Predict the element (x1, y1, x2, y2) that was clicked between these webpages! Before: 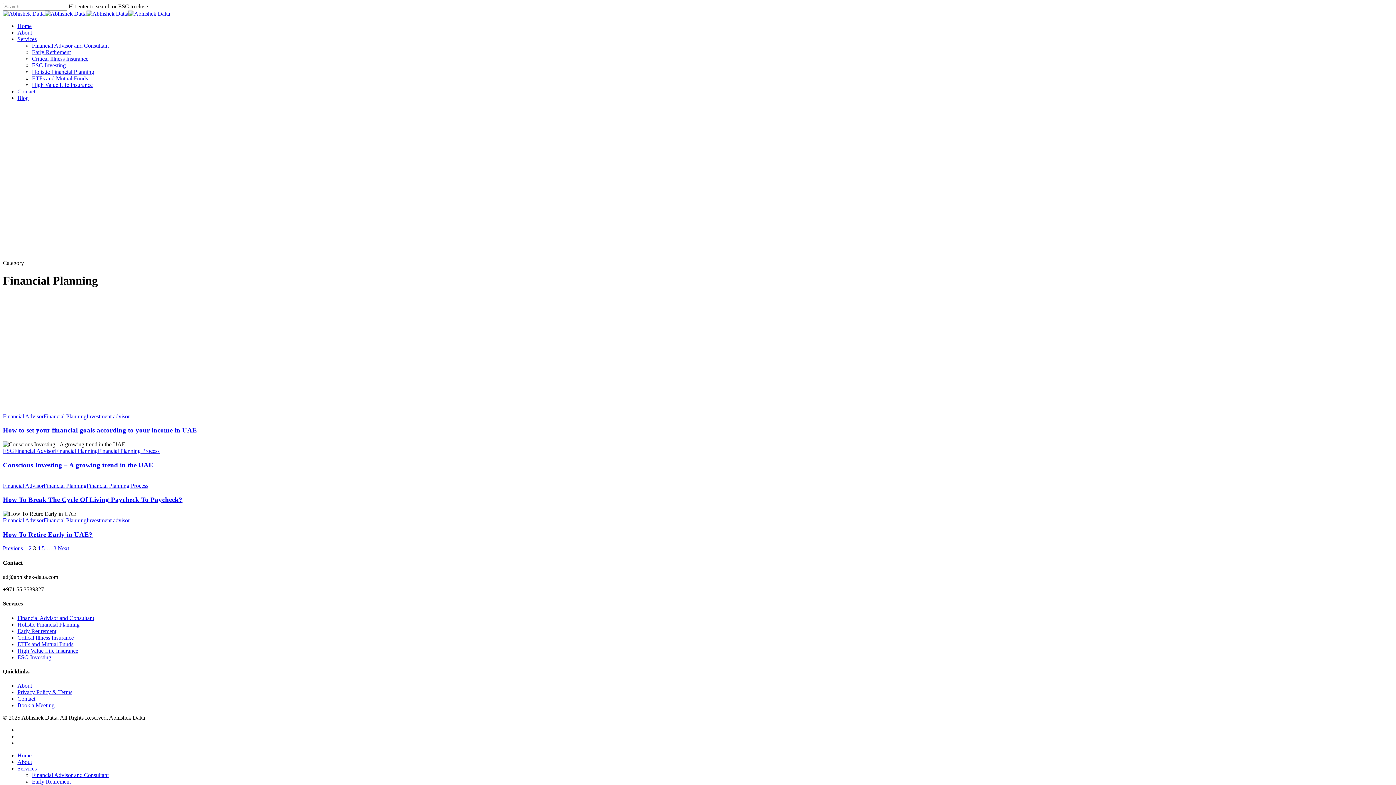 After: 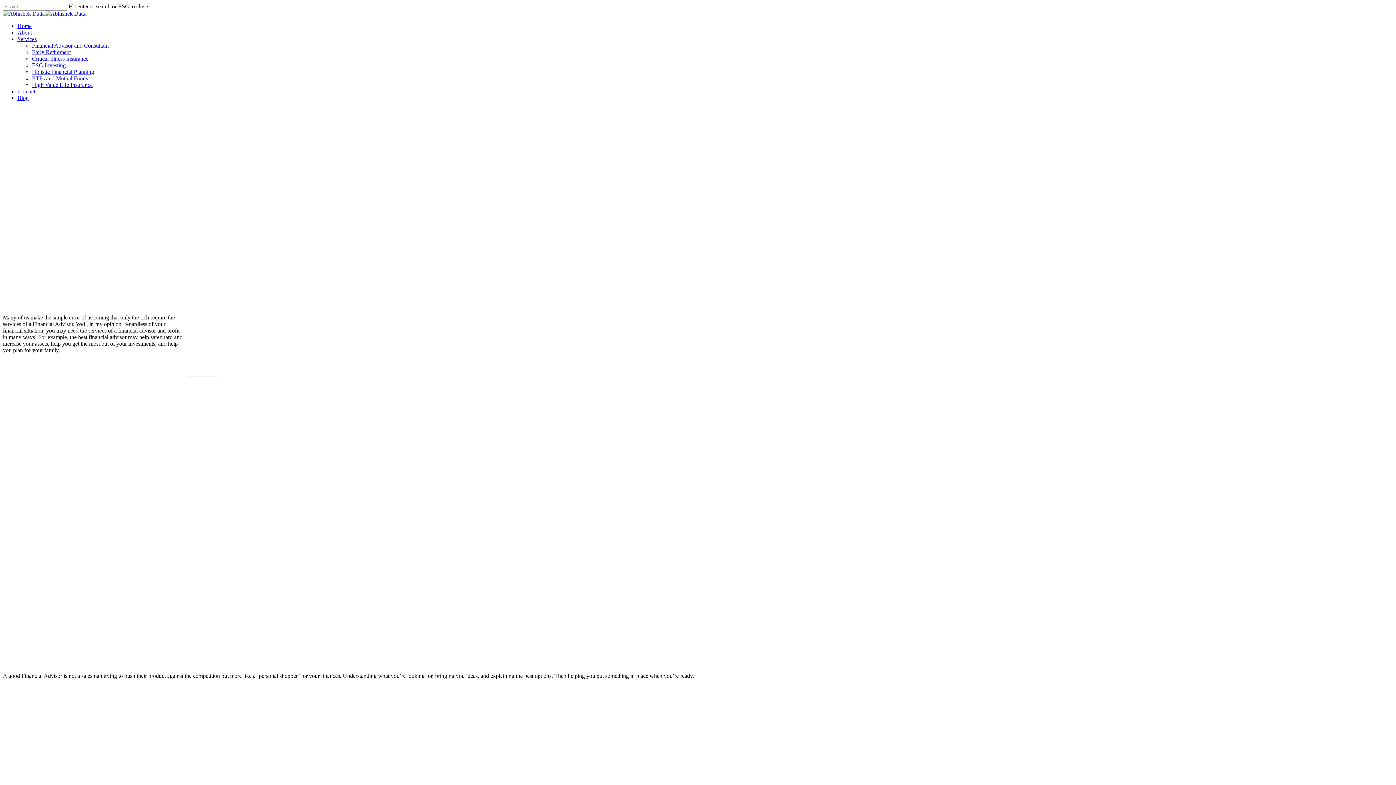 Action: label: Financial Advisor and Consultant bbox: (32, 772, 108, 778)